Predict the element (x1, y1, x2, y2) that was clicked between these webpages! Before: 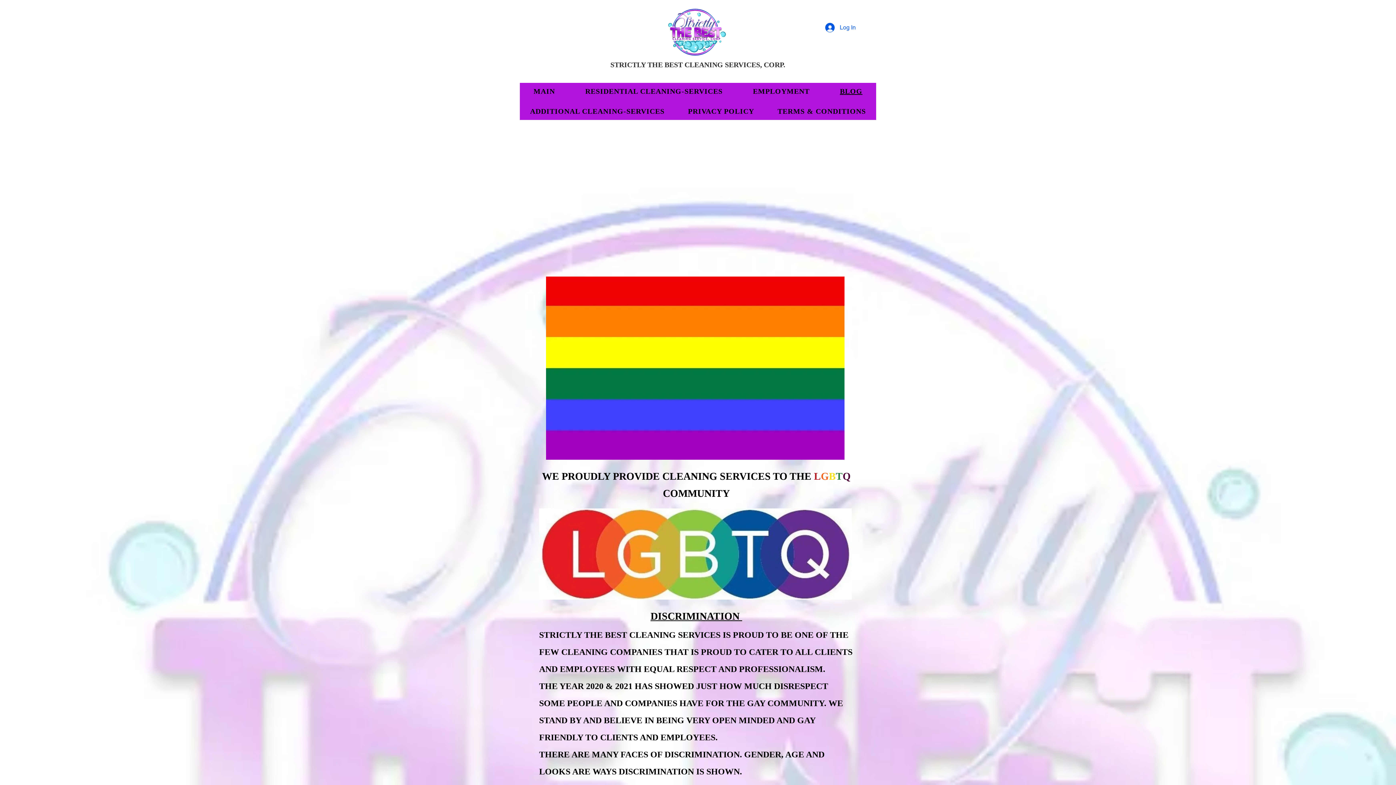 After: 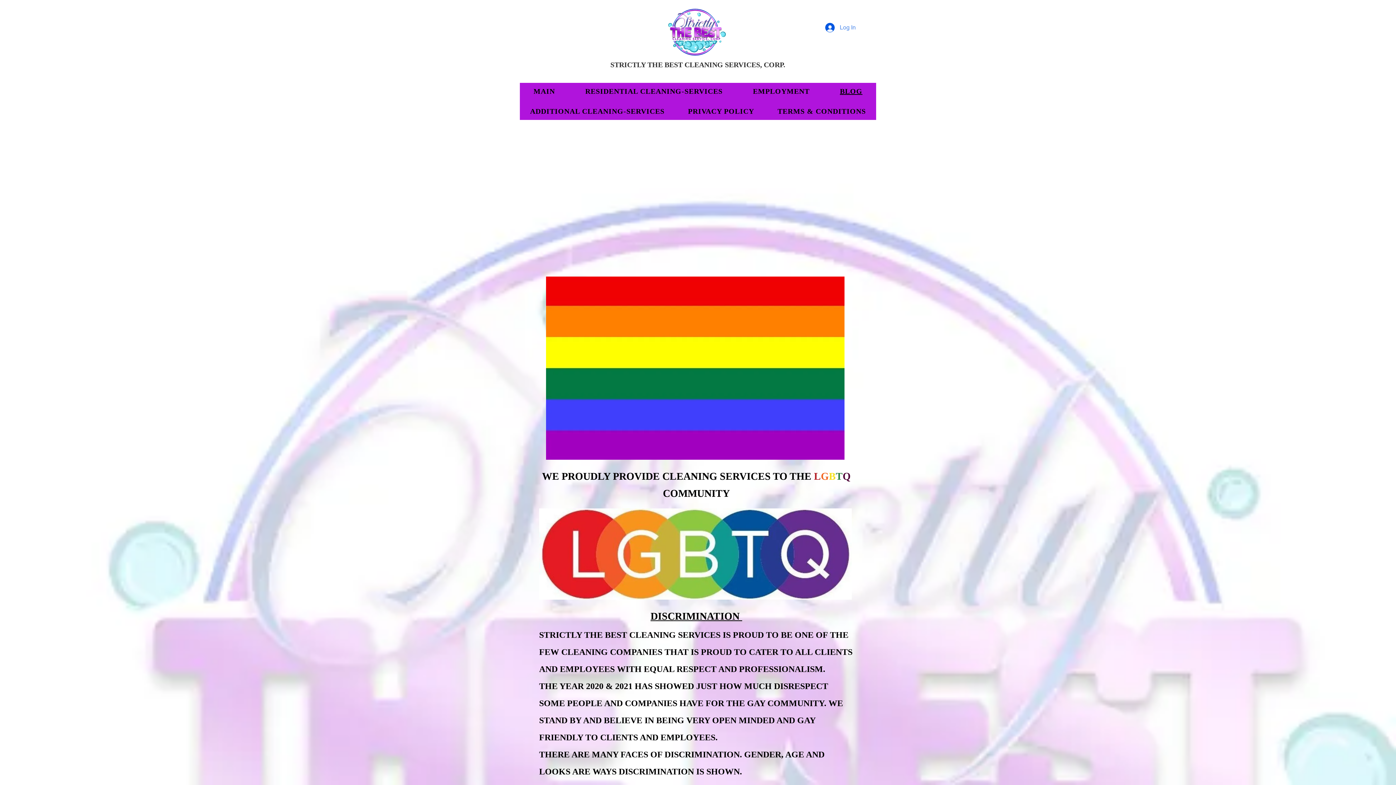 Action: label: Log In bbox: (820, 20, 861, 34)